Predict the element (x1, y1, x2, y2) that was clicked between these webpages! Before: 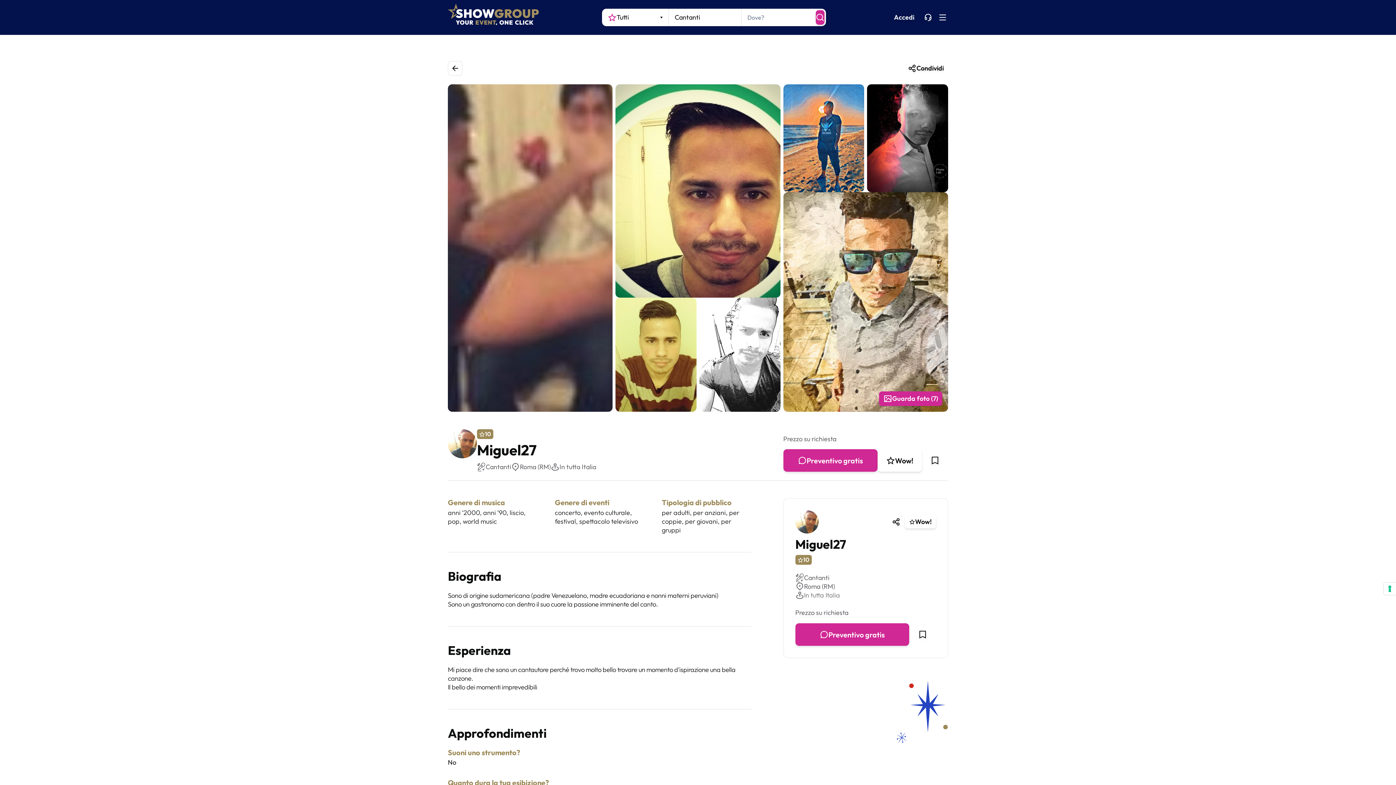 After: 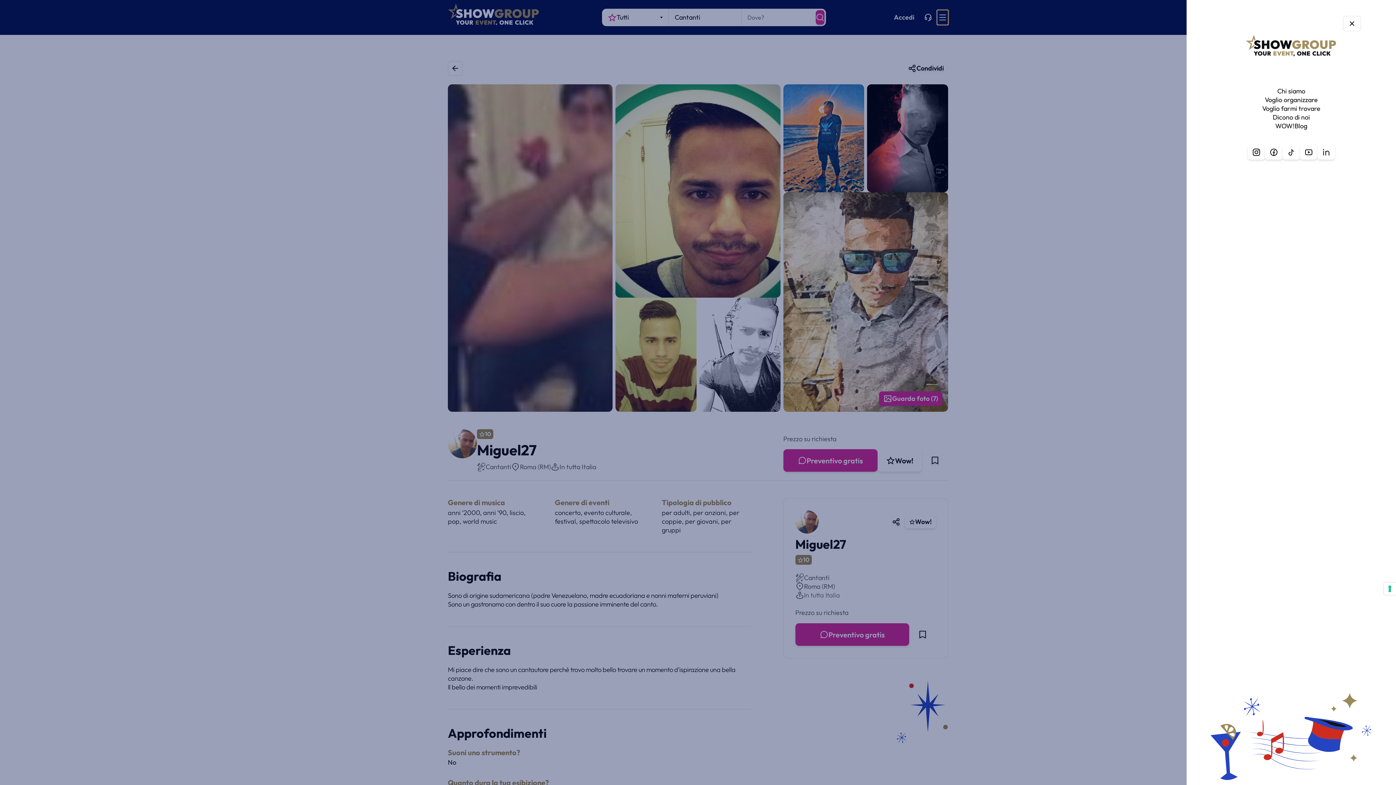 Action: bbox: (937, 10, 948, 24)